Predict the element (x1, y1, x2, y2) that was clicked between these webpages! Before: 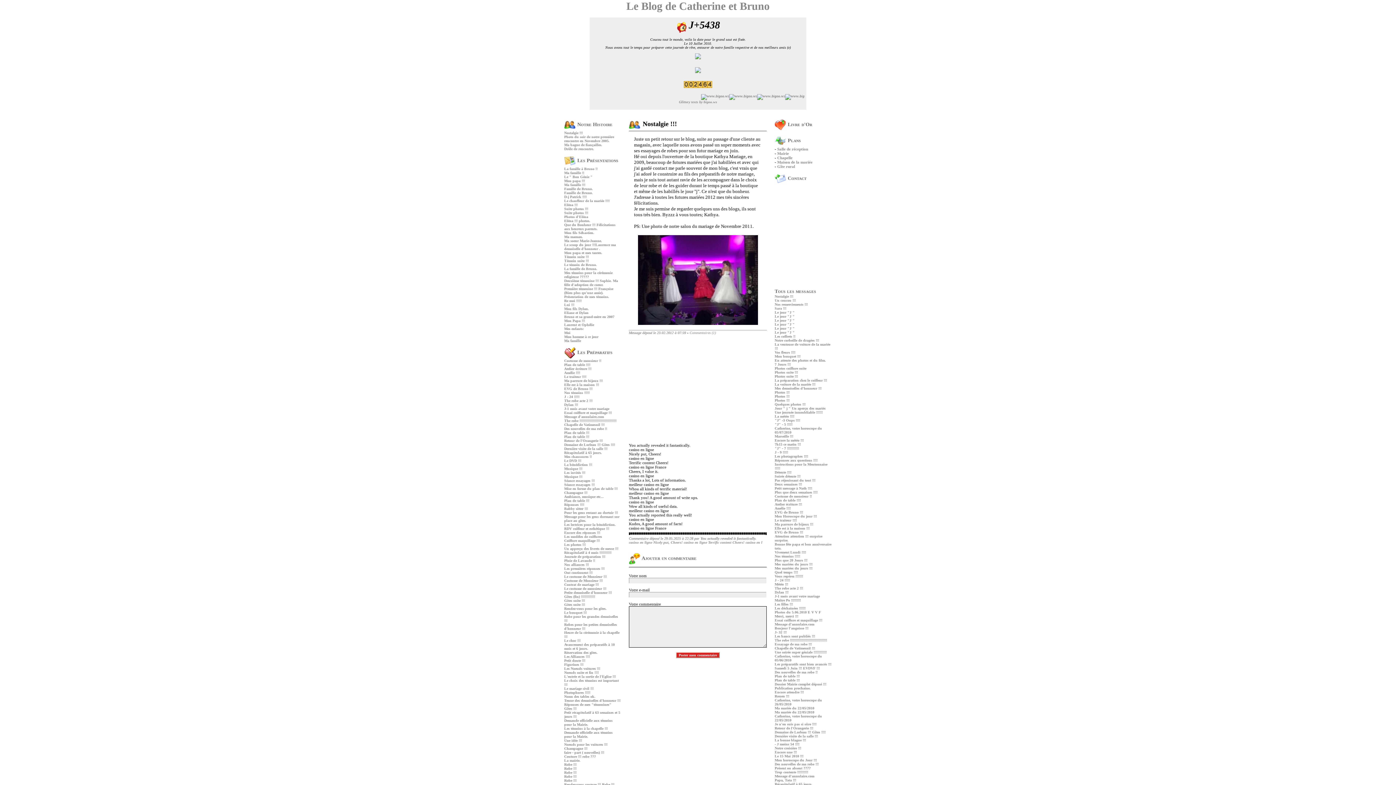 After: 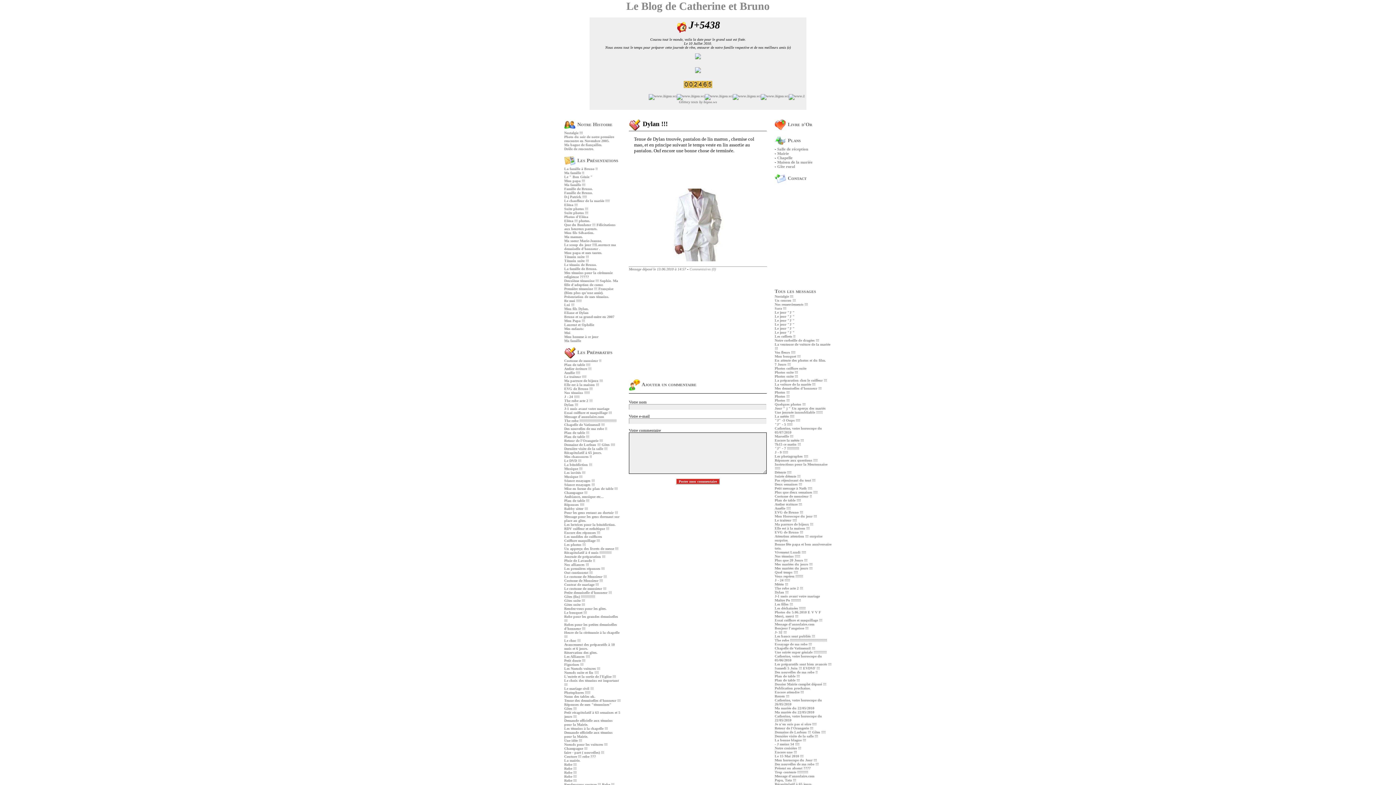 Action: label: Dylan !!! bbox: (774, 590, 788, 594)